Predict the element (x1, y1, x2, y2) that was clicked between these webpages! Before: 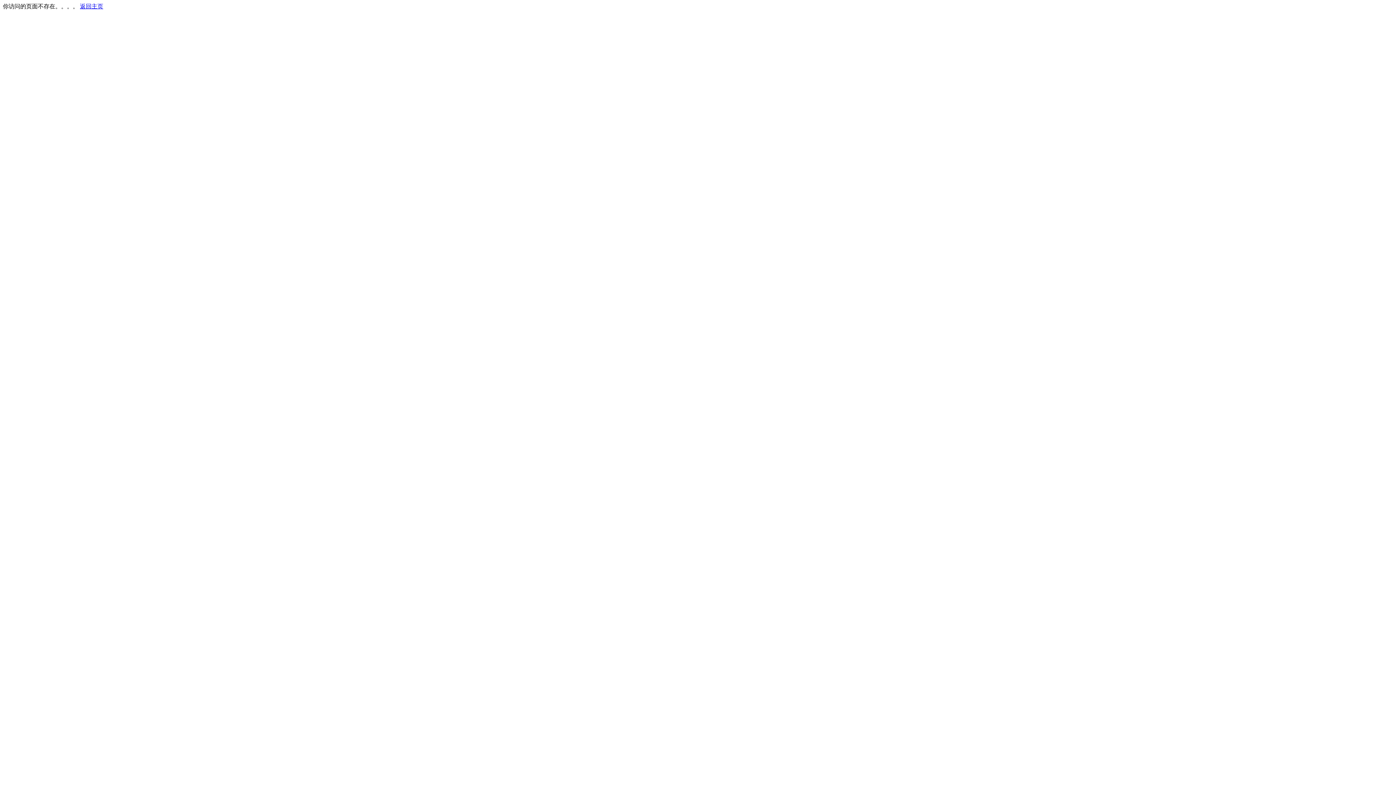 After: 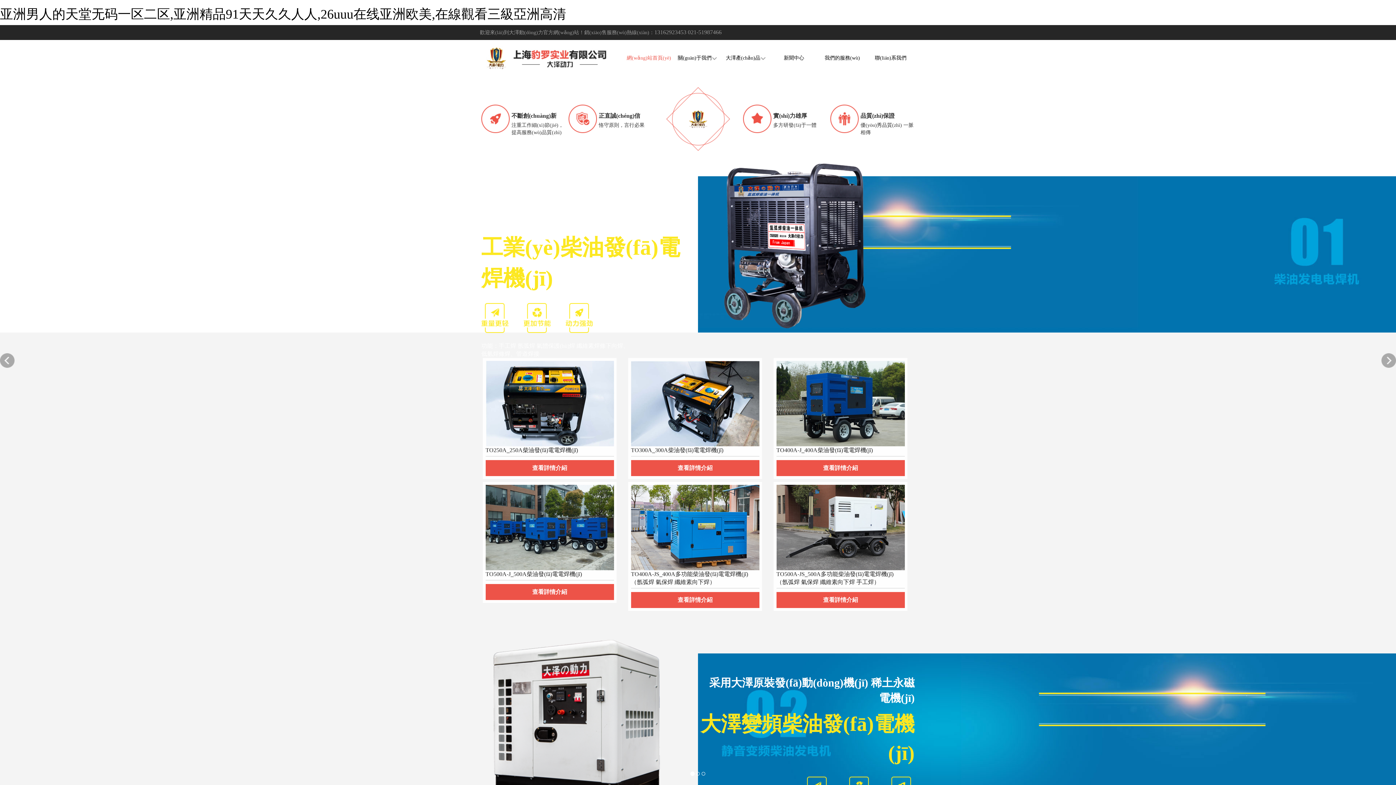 Action: bbox: (80, 3, 103, 9) label: 返回主页